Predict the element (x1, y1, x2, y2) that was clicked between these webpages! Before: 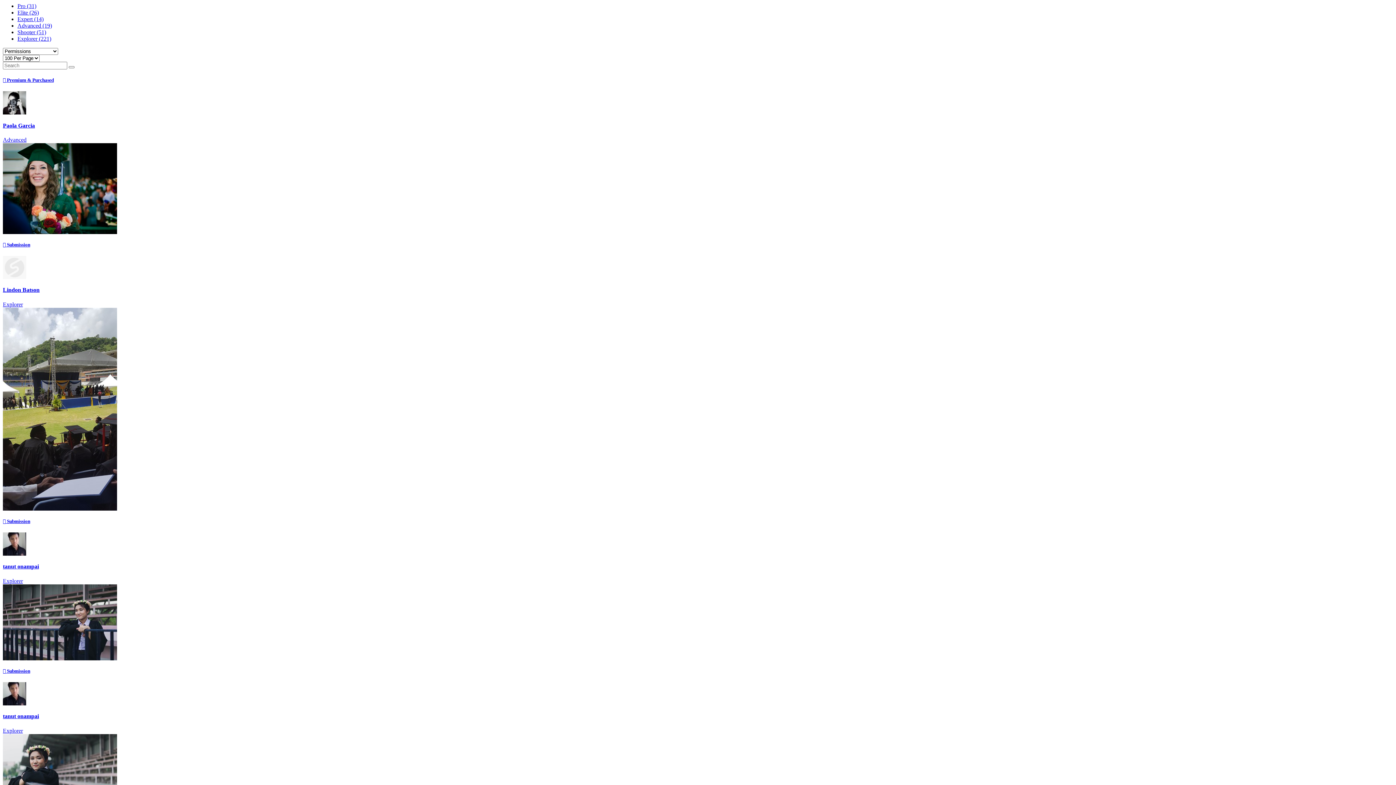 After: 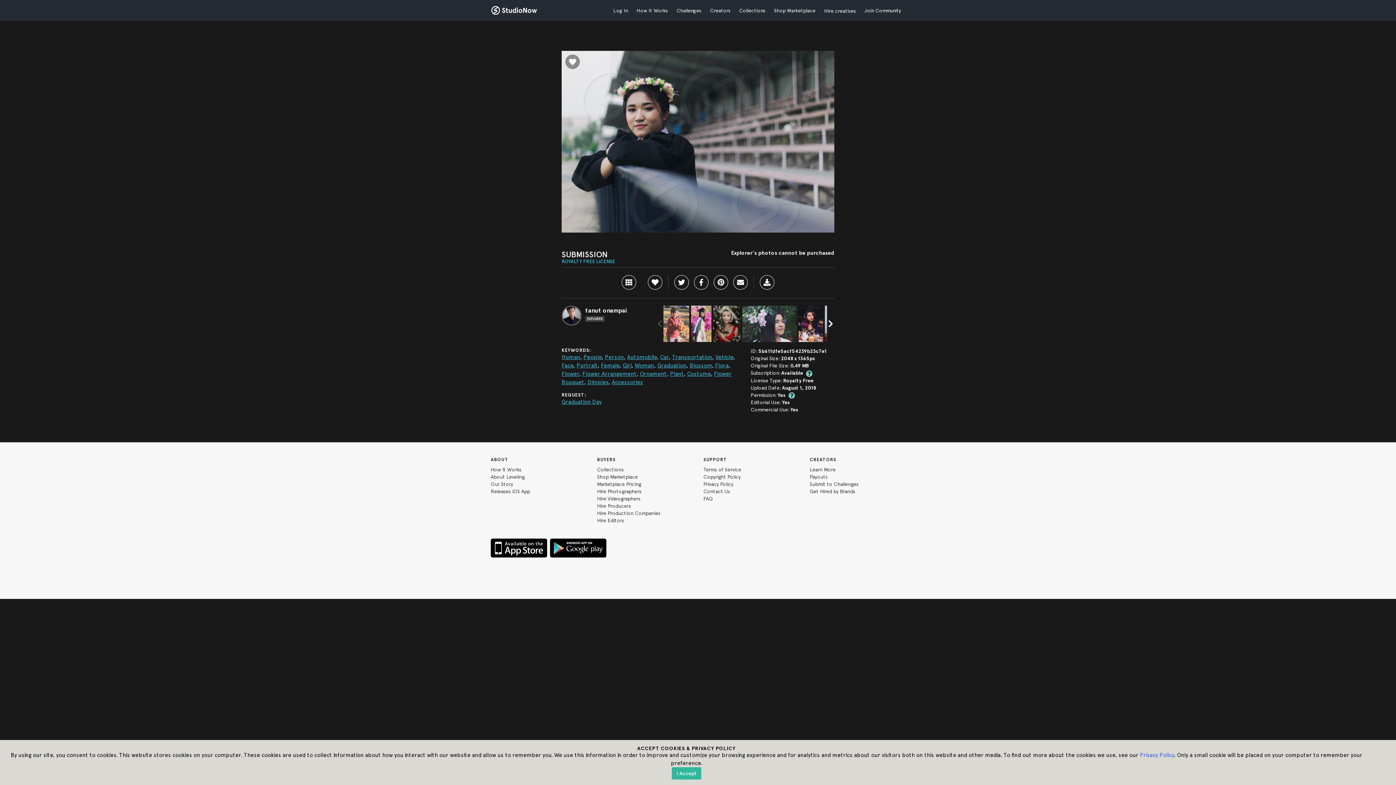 Action: bbox: (2, 668, 30, 674) label:  Submission